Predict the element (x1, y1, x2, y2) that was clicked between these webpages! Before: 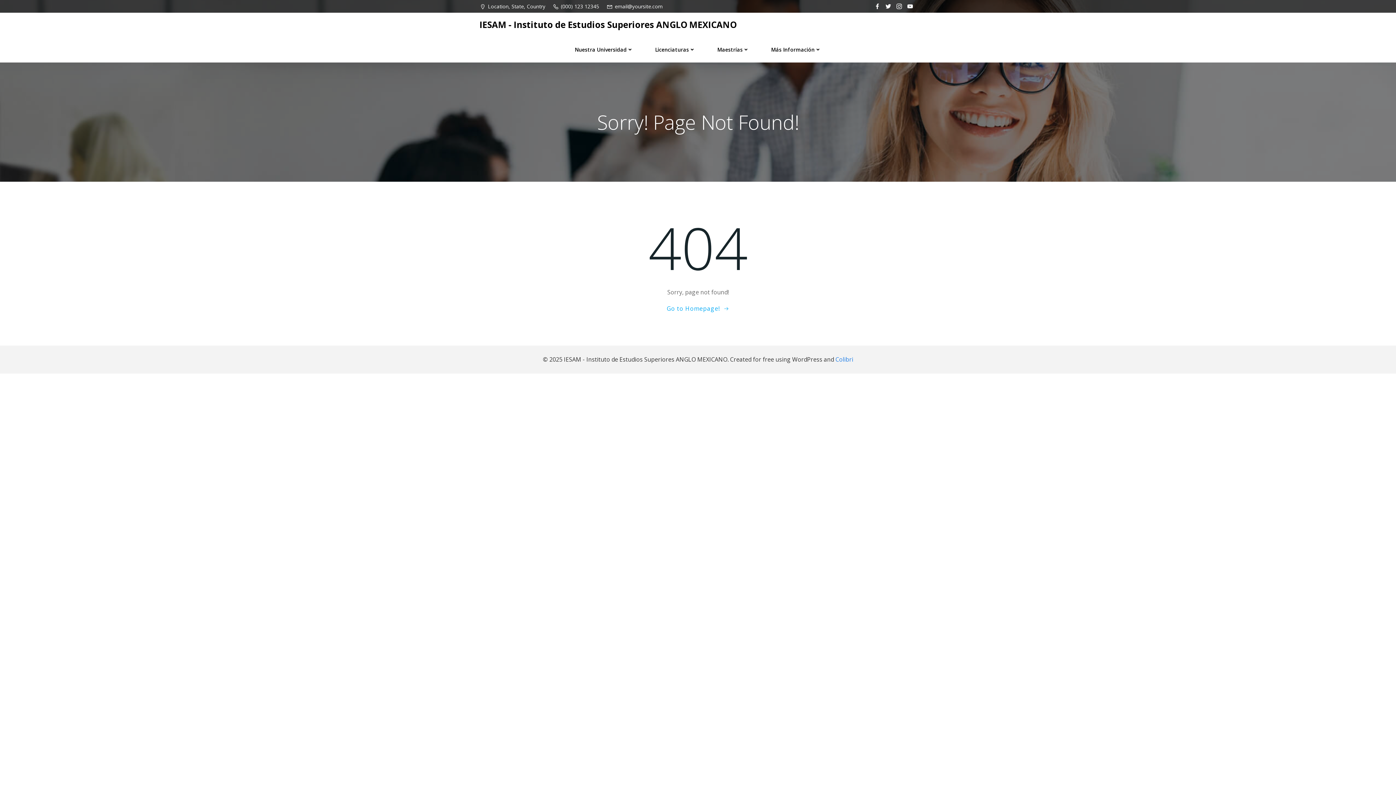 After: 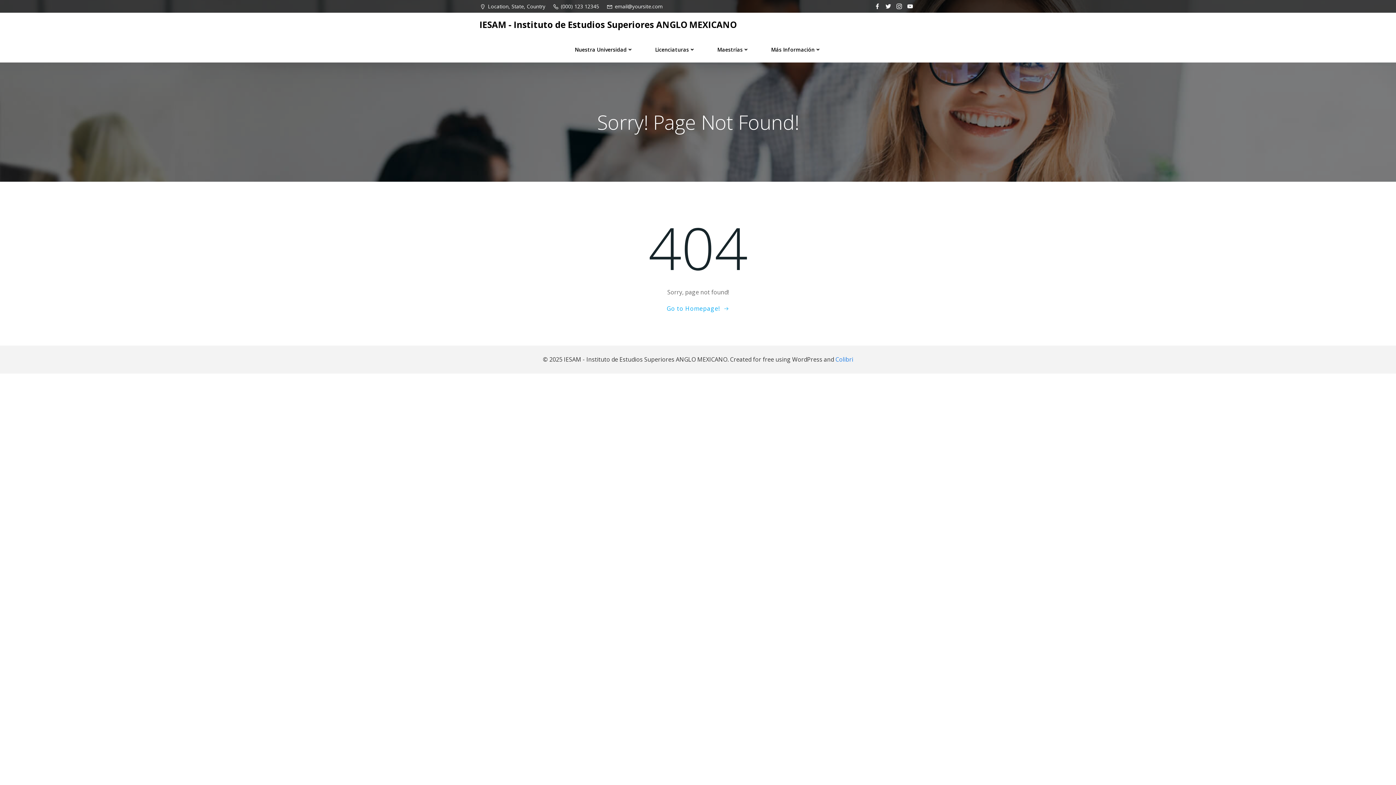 Action: bbox: (606, 2, 662, 9) label: email@yoursite.com